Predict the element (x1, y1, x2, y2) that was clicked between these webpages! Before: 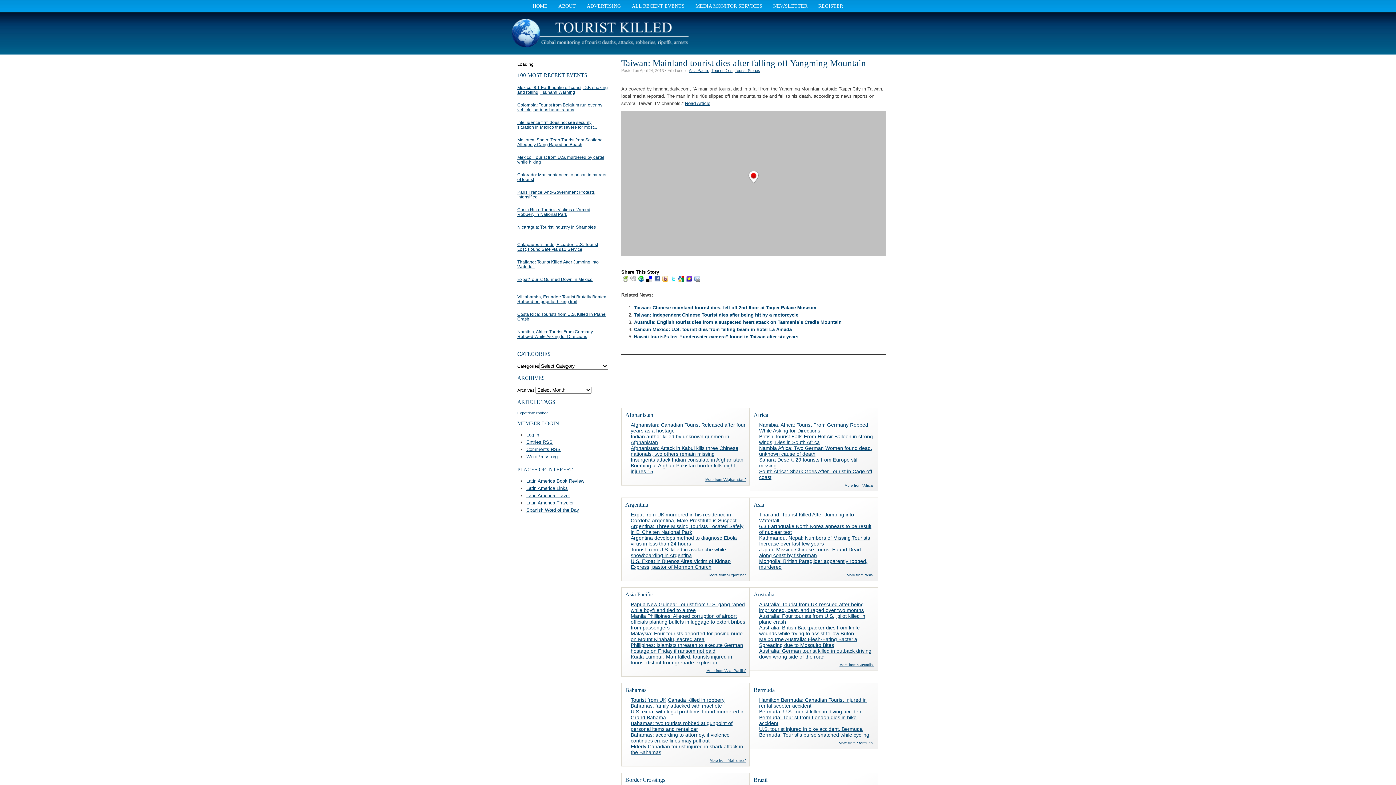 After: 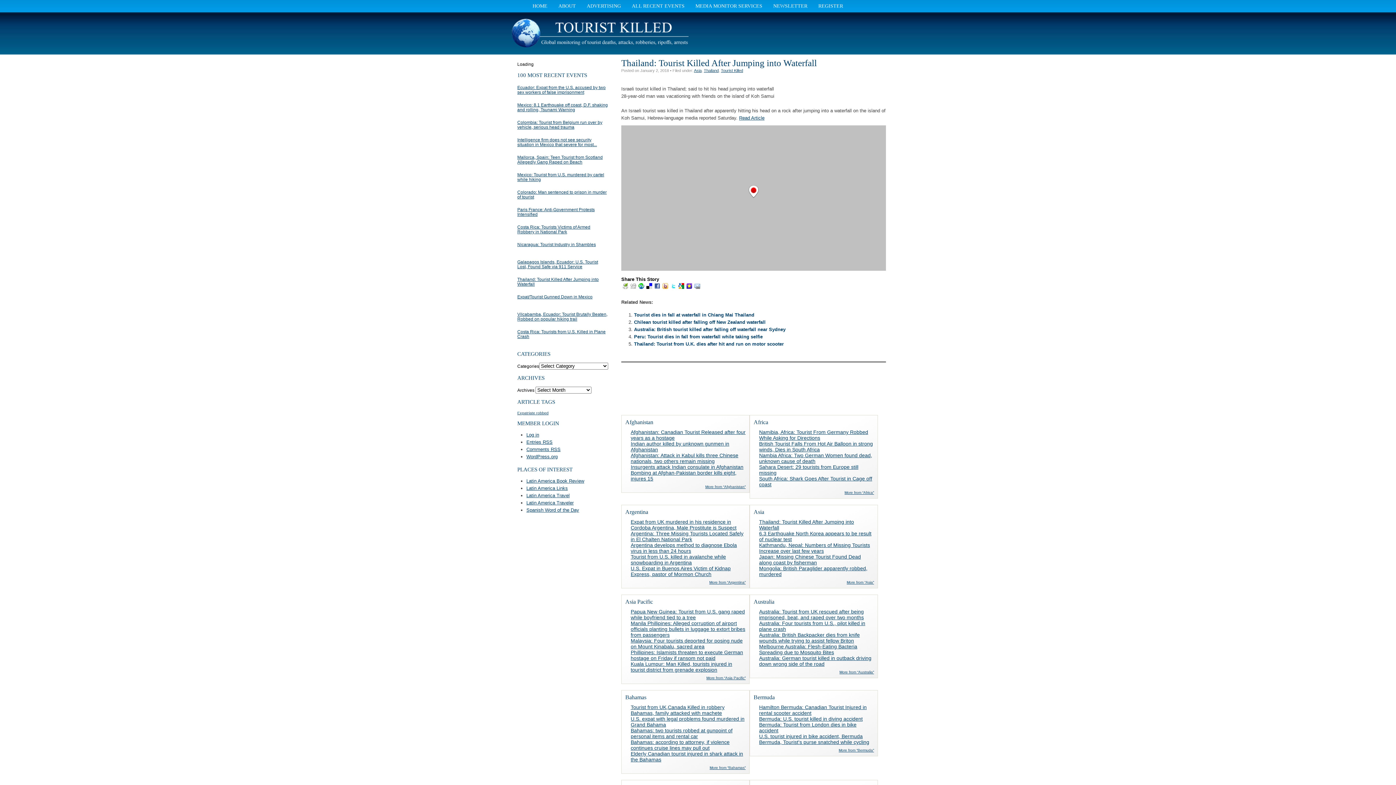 Action: bbox: (517, 206, 598, 216) label: Thailand: Tourist Killed After Jumping into Waterfall